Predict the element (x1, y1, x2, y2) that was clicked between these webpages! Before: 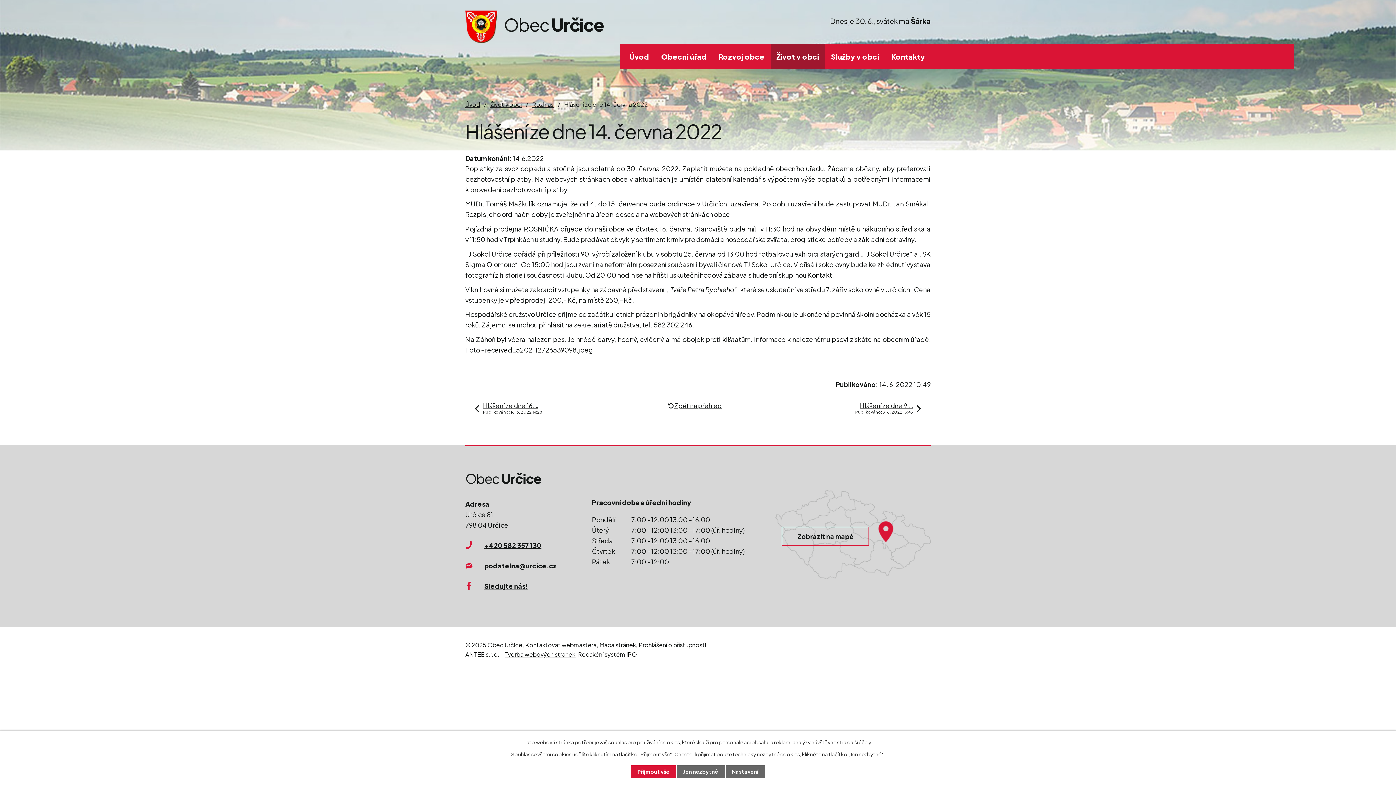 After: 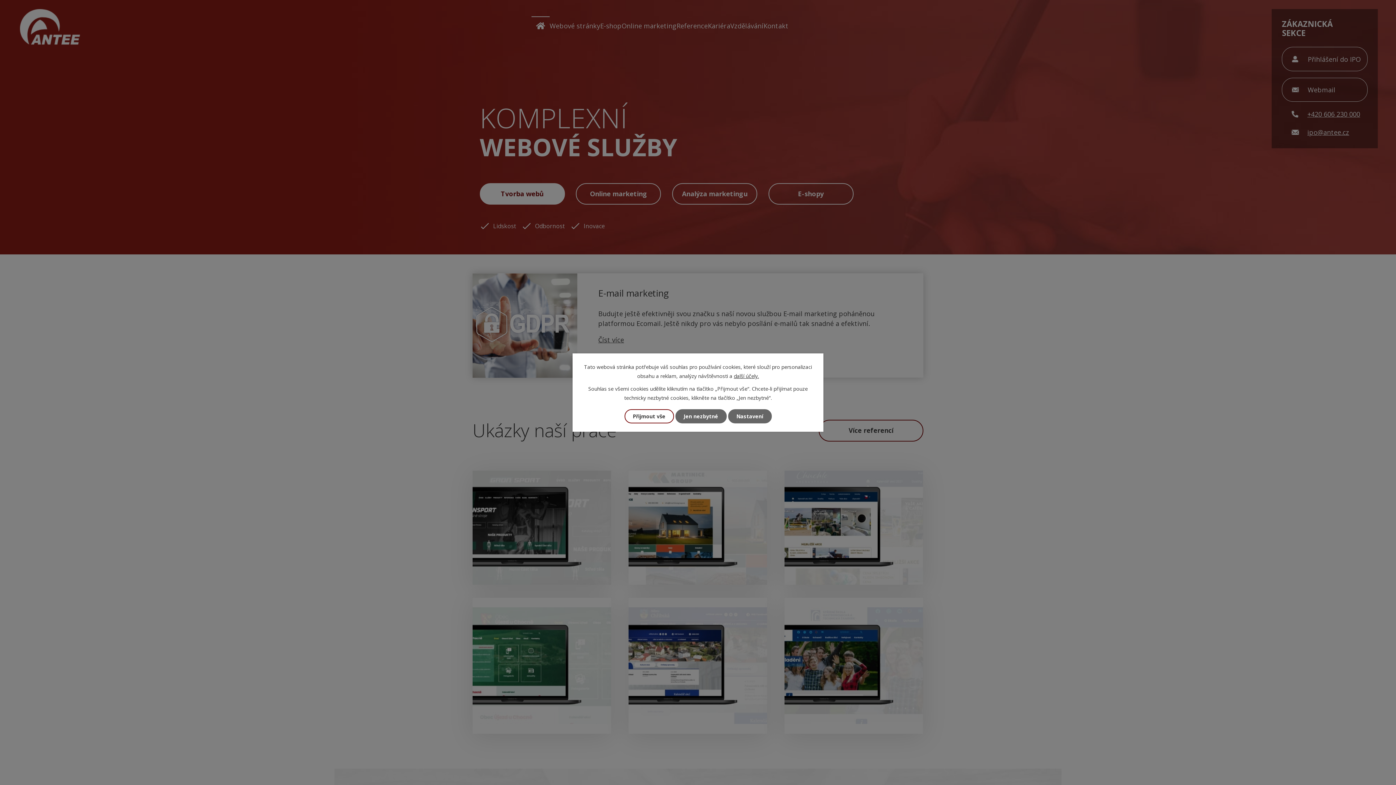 Action: bbox: (504, 650, 575, 658) label: Tvorba webových stránek